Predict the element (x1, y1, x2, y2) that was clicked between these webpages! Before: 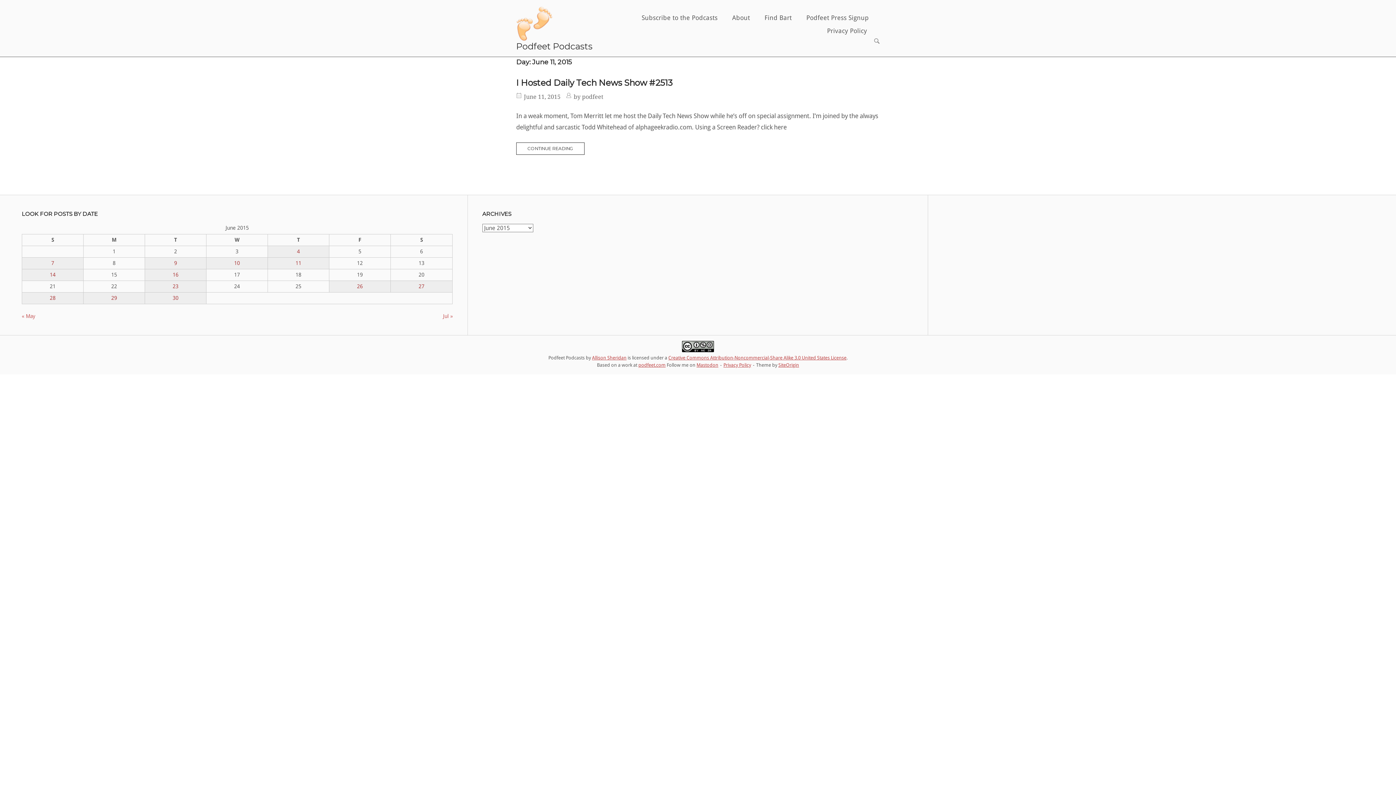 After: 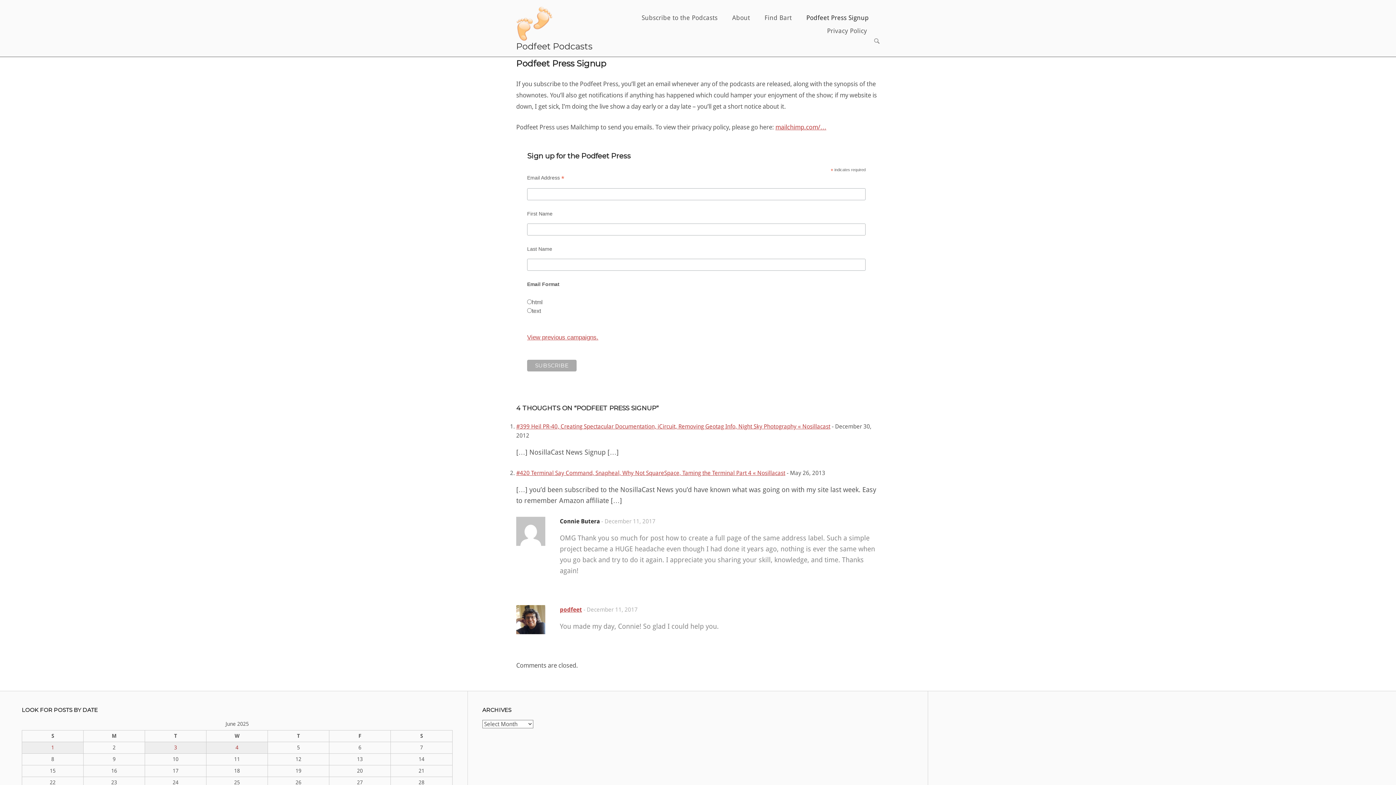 Action: bbox: (804, 12, 880, 22) label: Podfeet Press Signup